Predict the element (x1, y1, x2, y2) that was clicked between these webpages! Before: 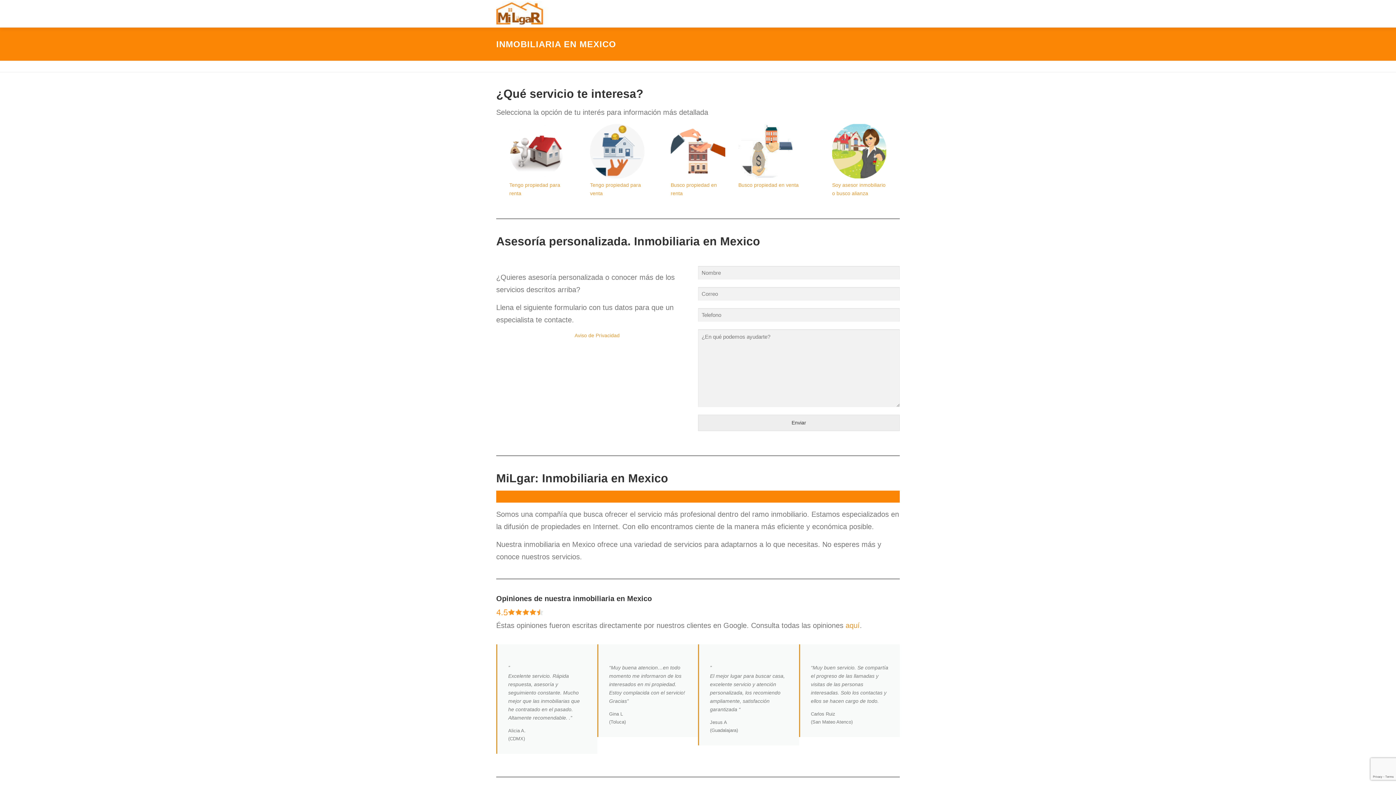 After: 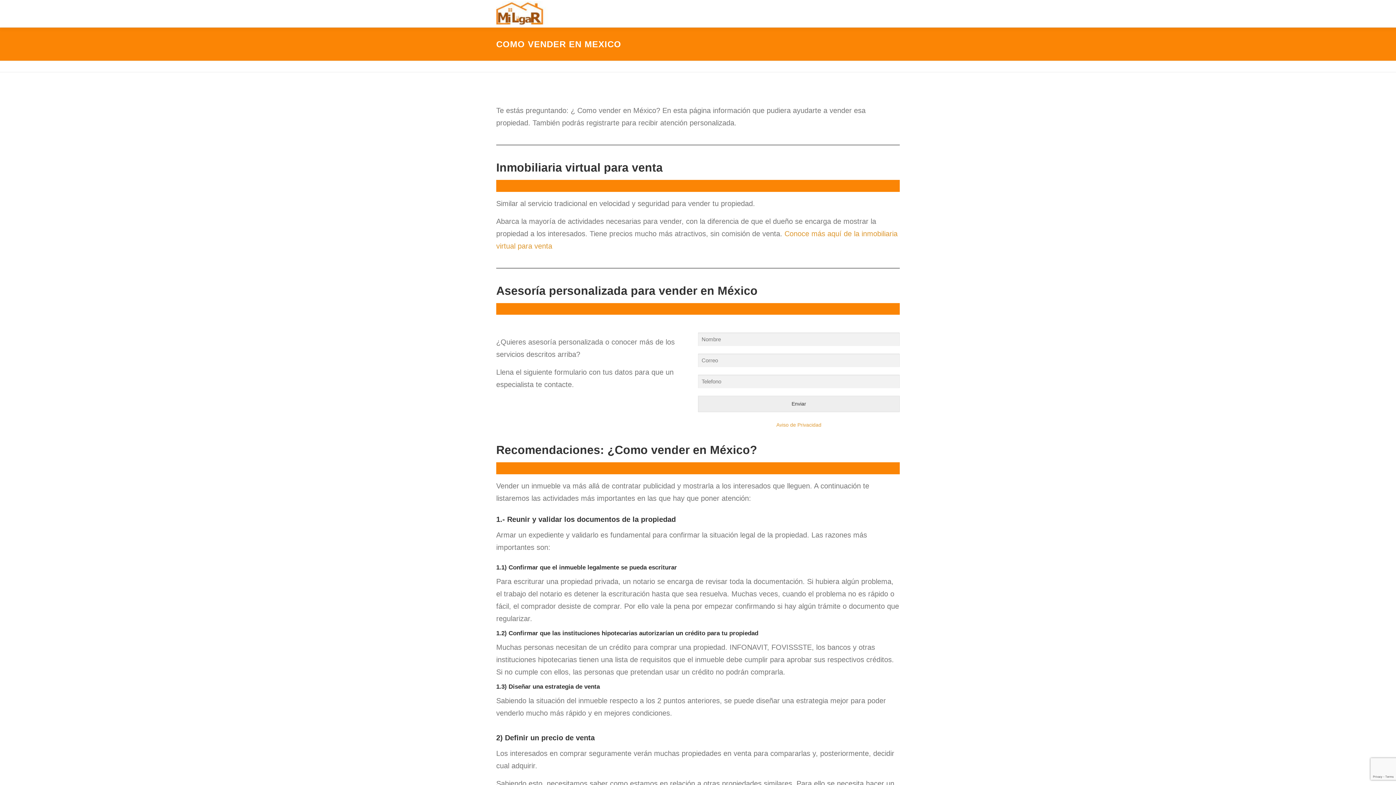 Action: bbox: (590, 124, 644, 178)